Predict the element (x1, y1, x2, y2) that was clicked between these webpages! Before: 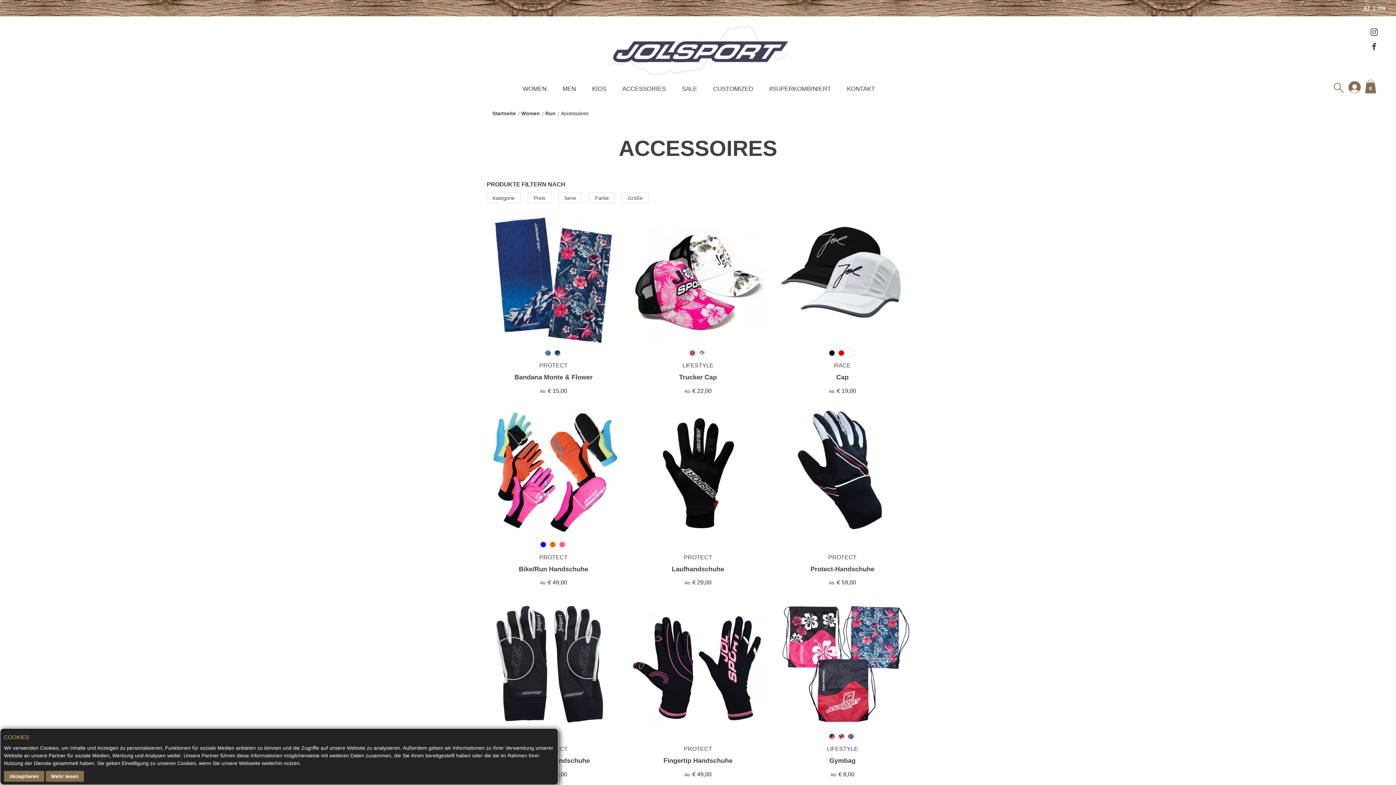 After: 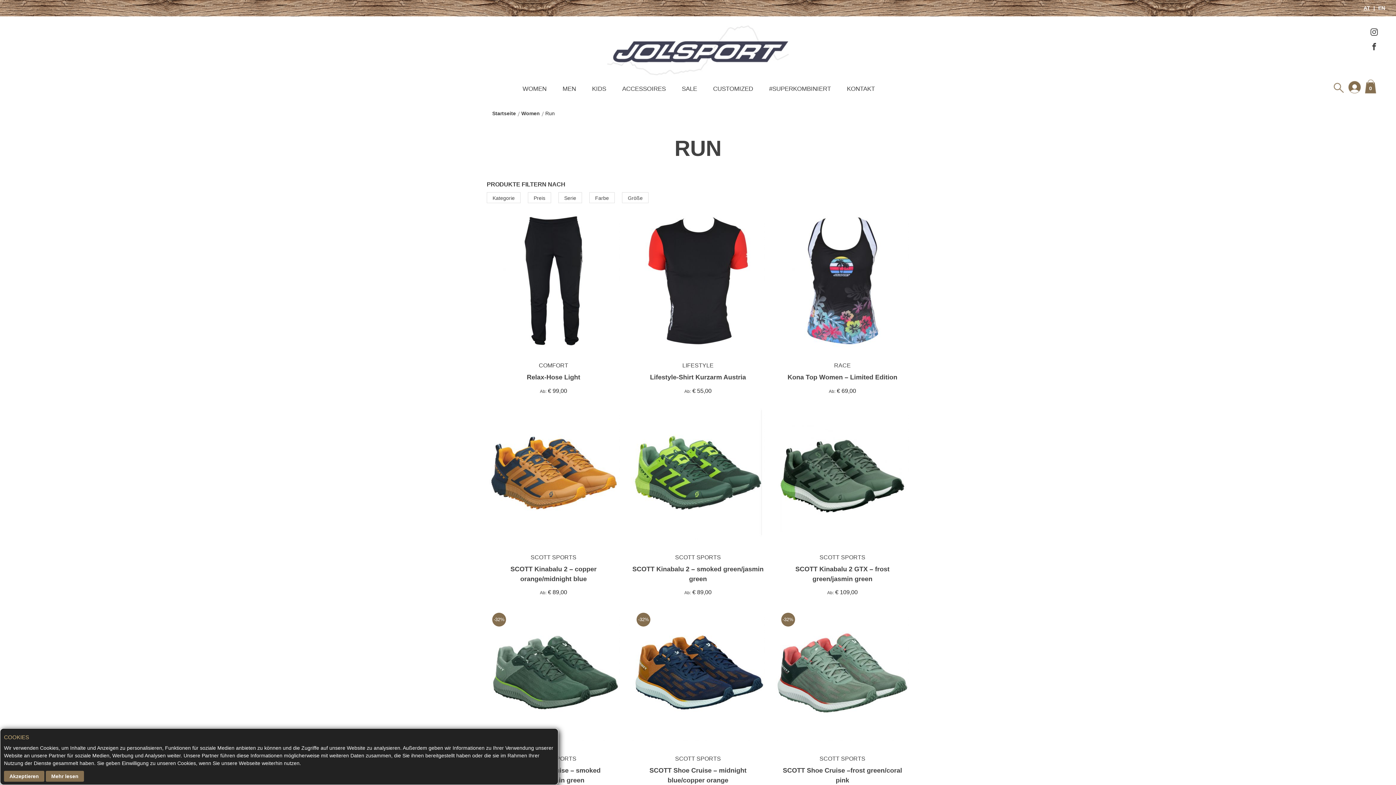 Action: label: Run bbox: (545, 110, 555, 116)